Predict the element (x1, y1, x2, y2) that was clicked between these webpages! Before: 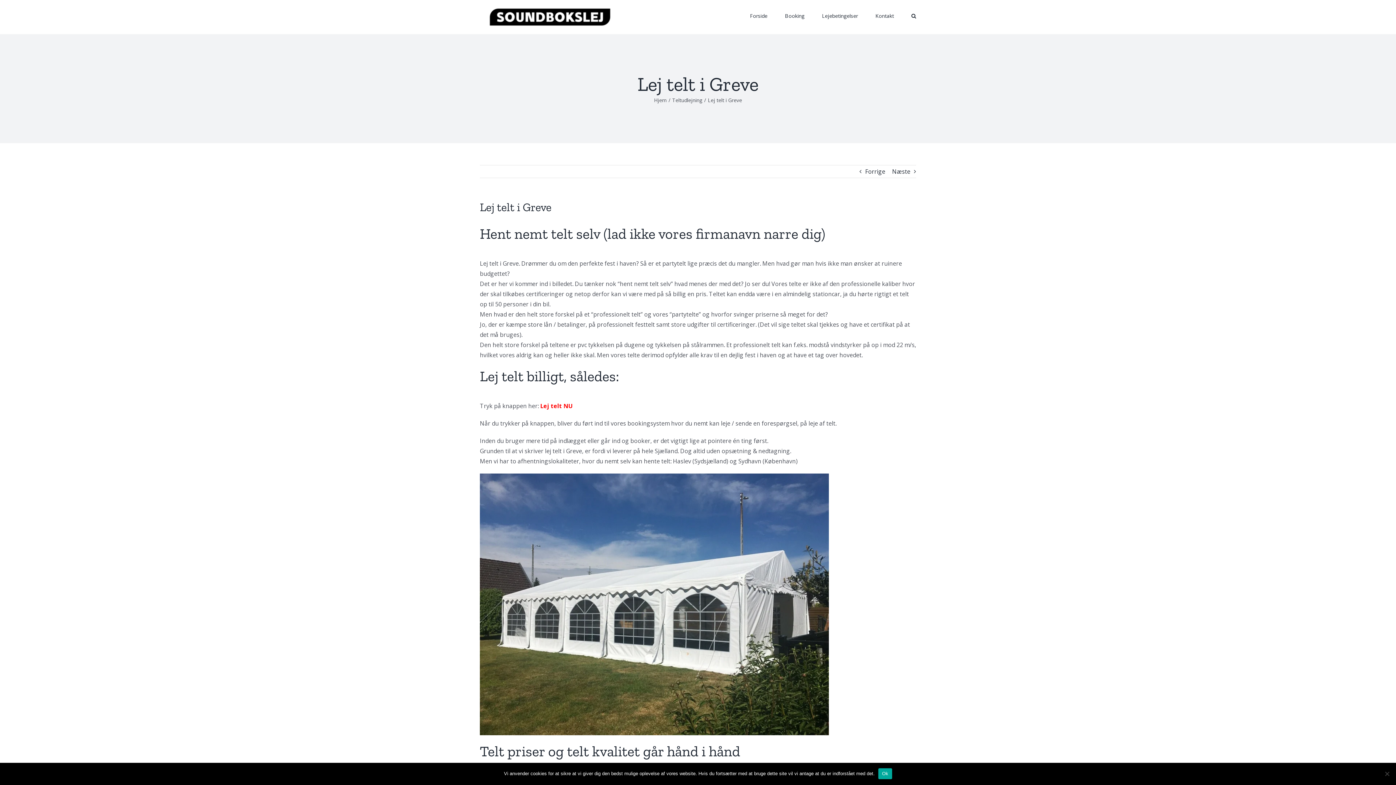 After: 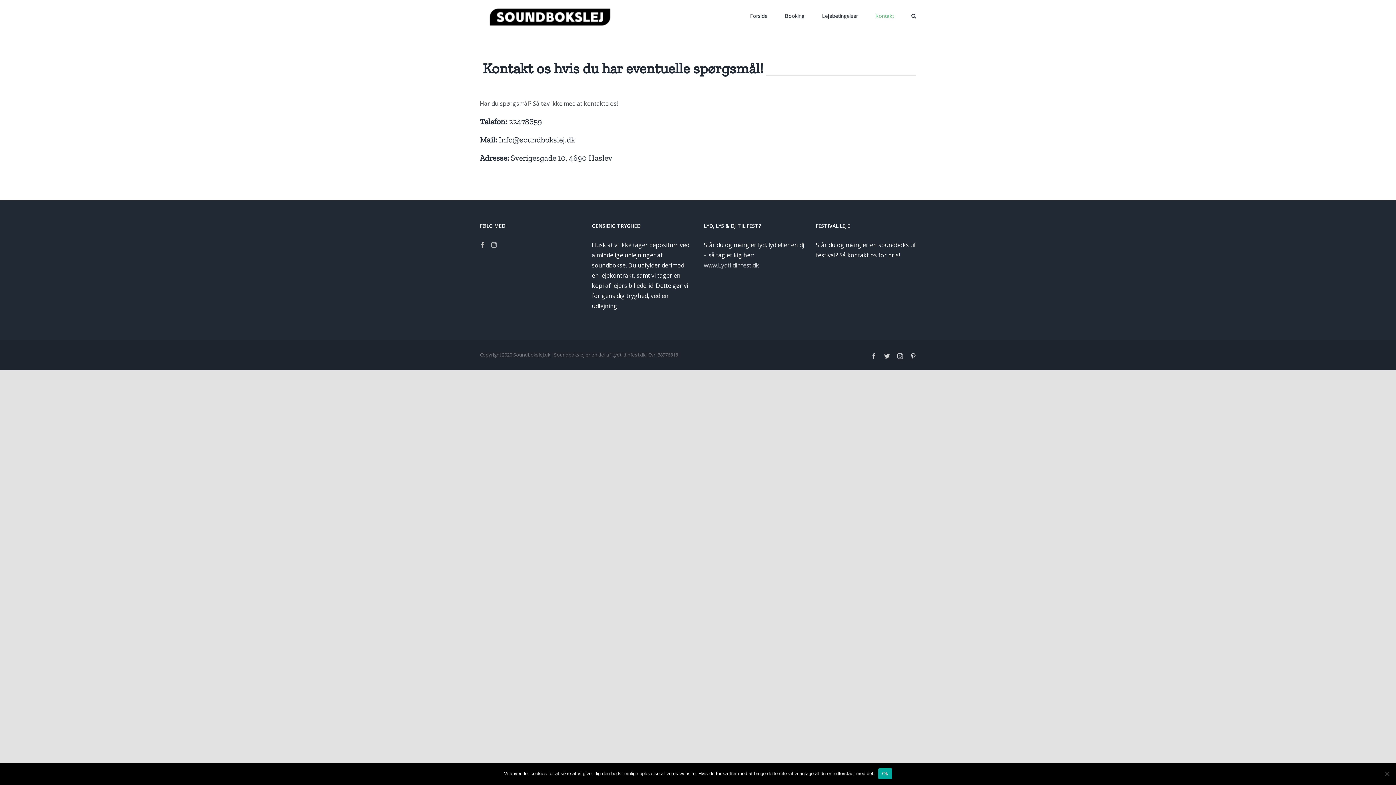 Action: label: Kontakt bbox: (875, 0, 894, 32)